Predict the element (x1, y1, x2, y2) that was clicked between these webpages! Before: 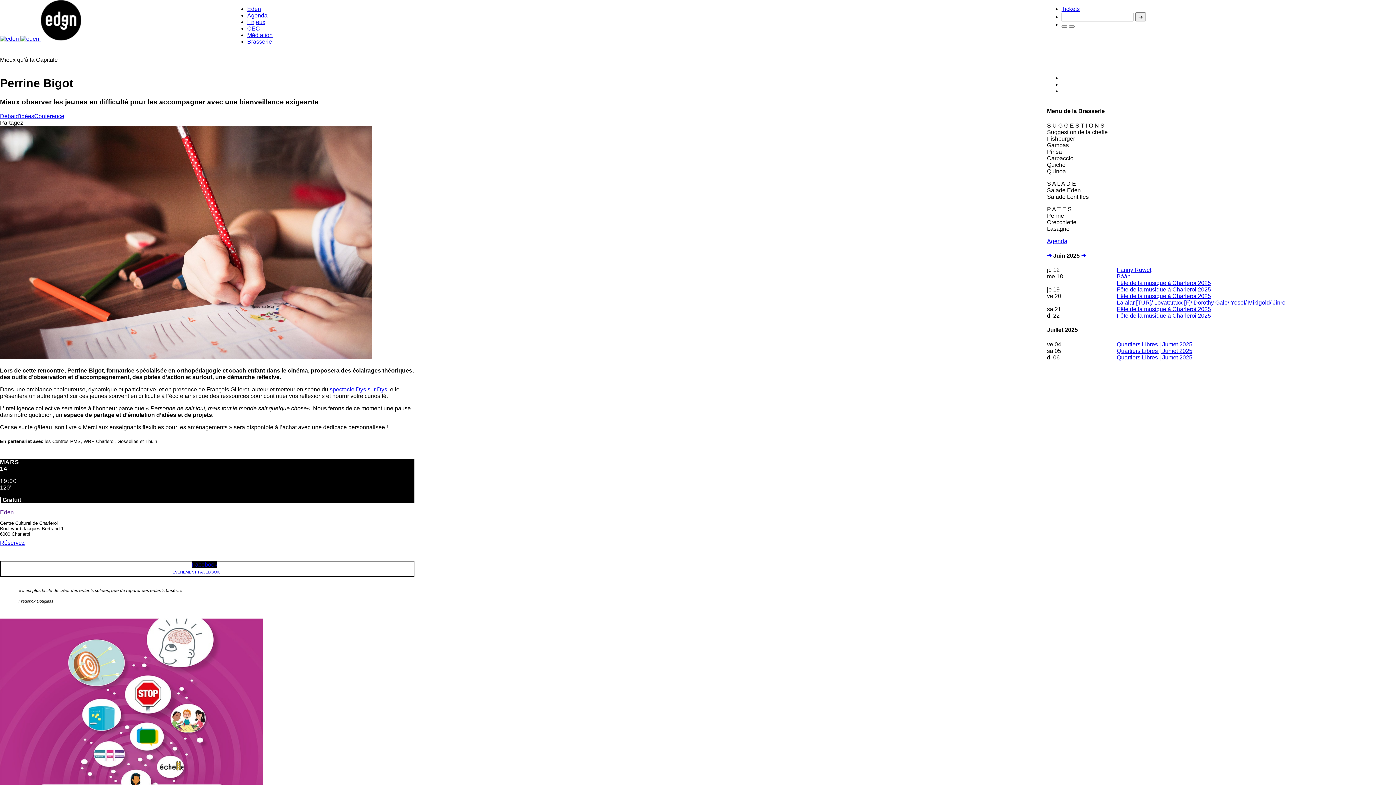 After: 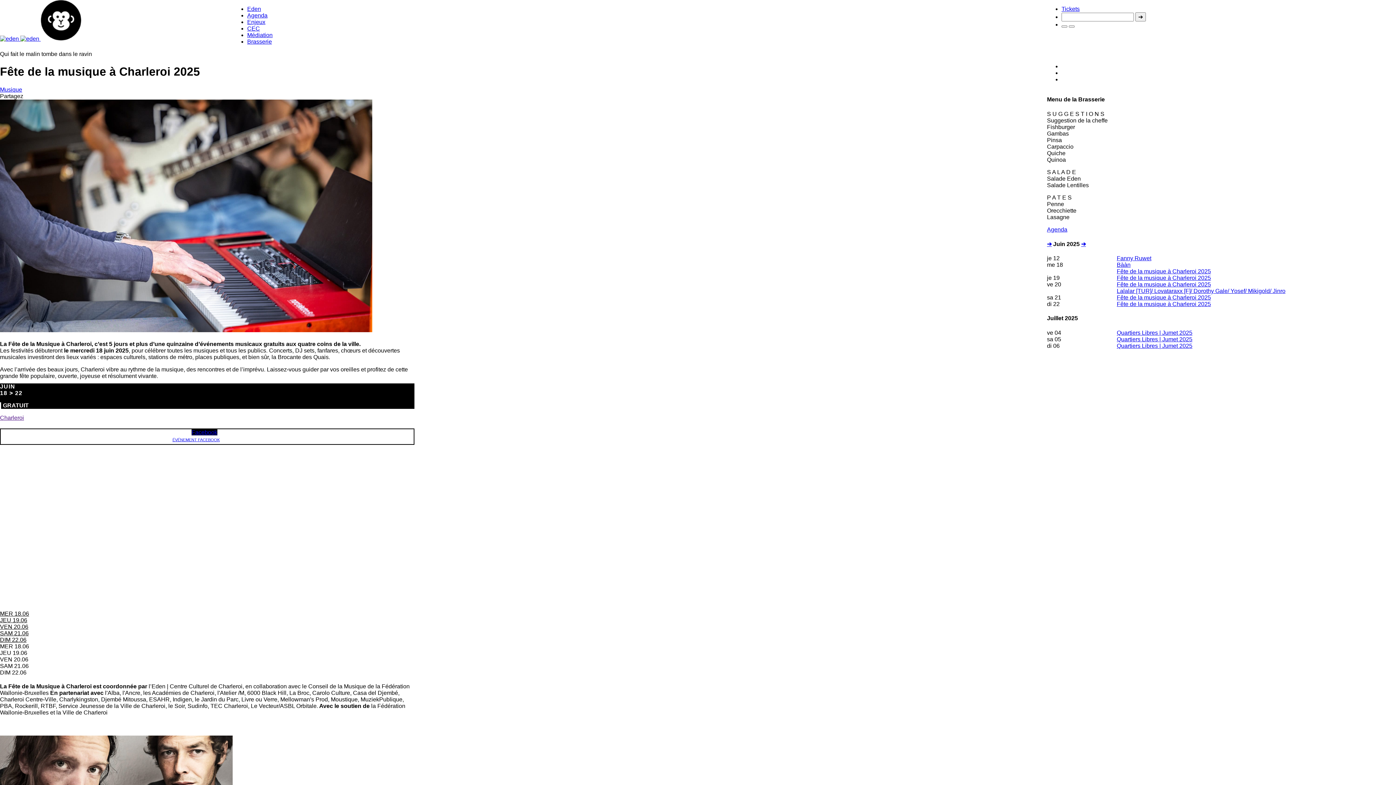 Action: label: Fête de la musique à Charleroi 2025 bbox: (1117, 280, 1211, 286)